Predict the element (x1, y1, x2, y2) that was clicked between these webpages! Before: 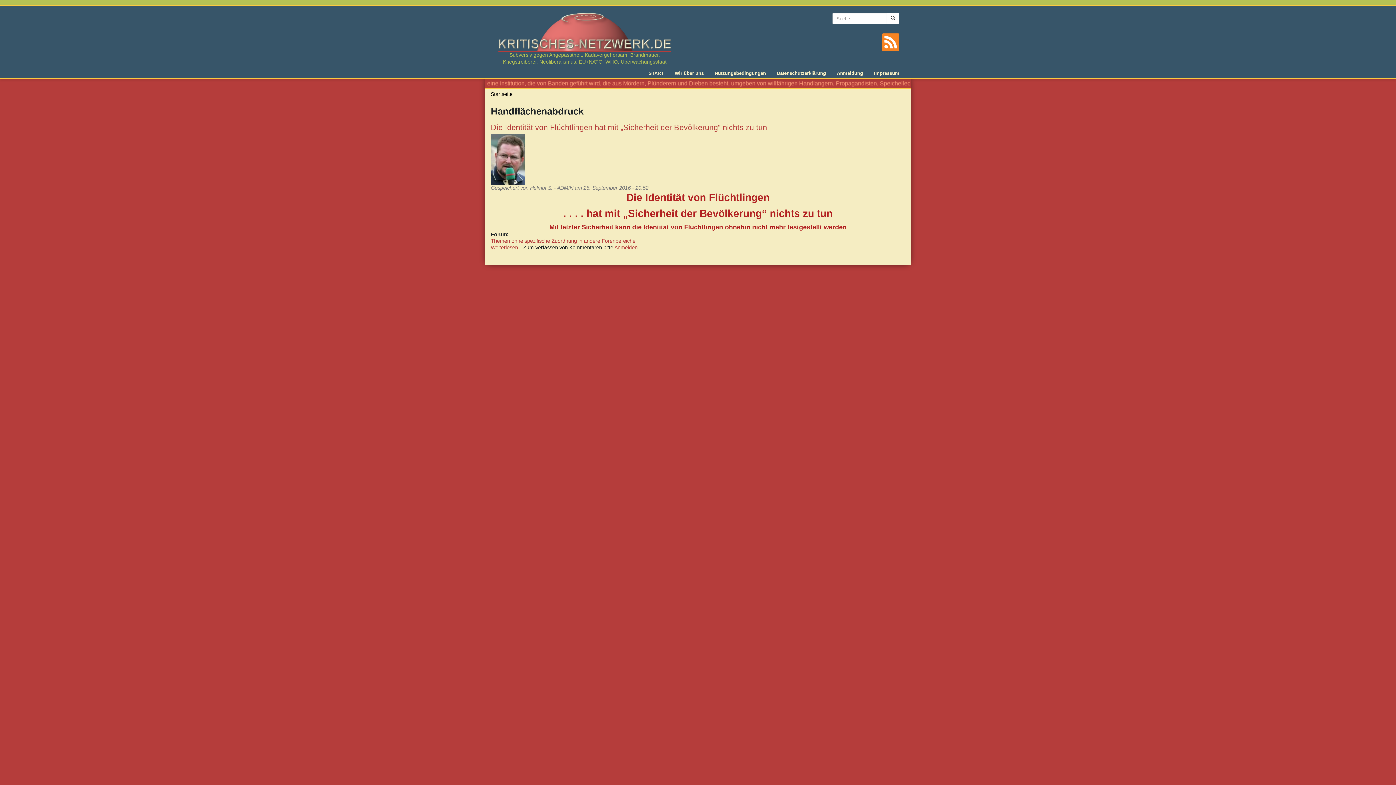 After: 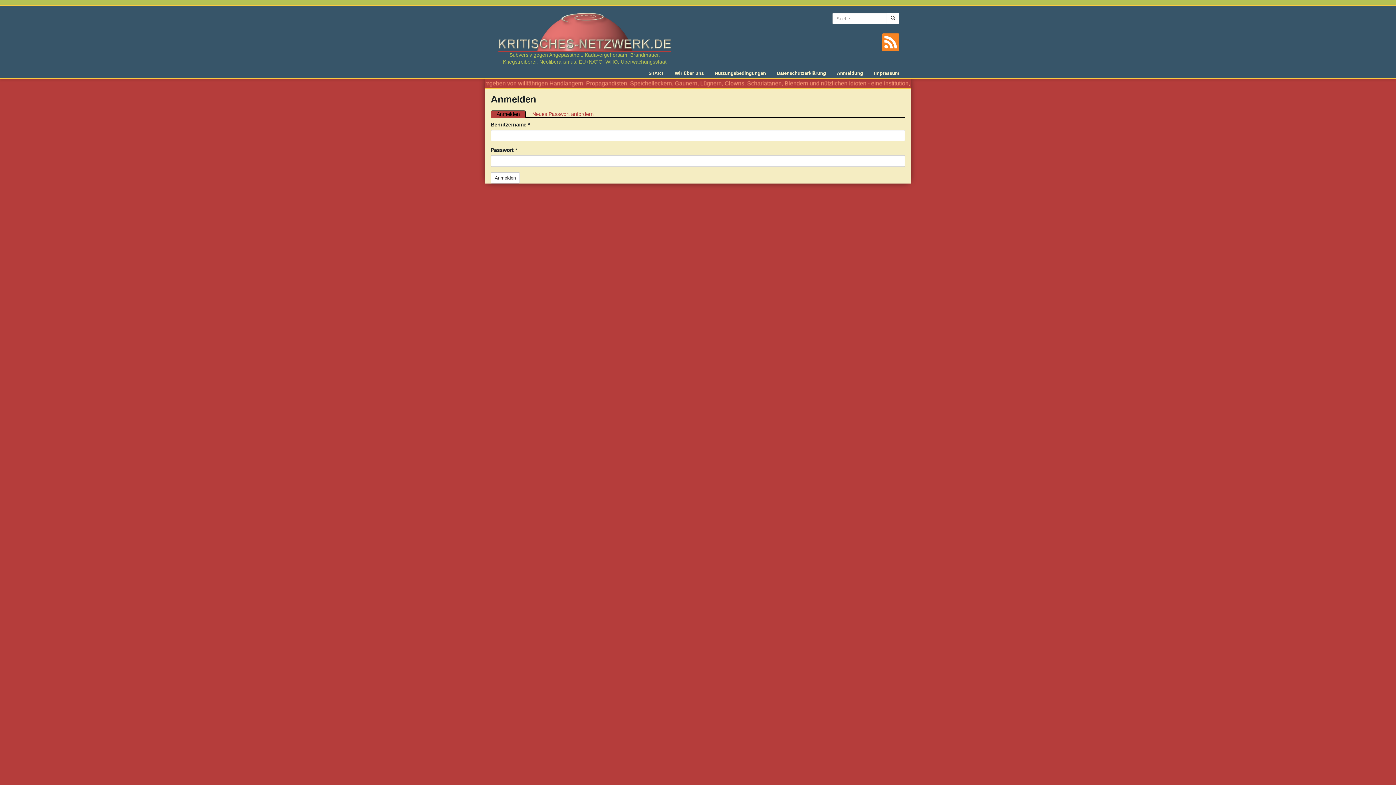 Action: bbox: (614, 244, 637, 250) label: Anmelden